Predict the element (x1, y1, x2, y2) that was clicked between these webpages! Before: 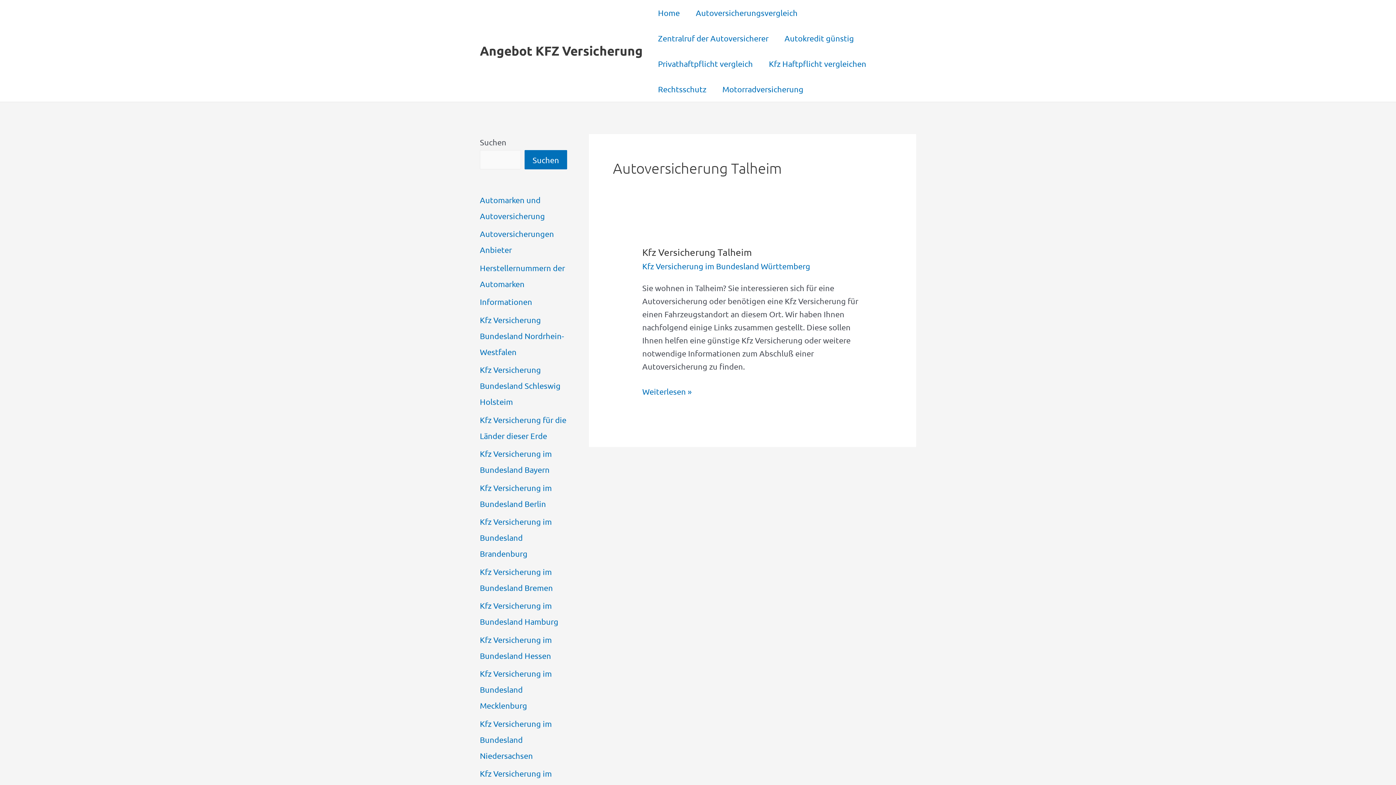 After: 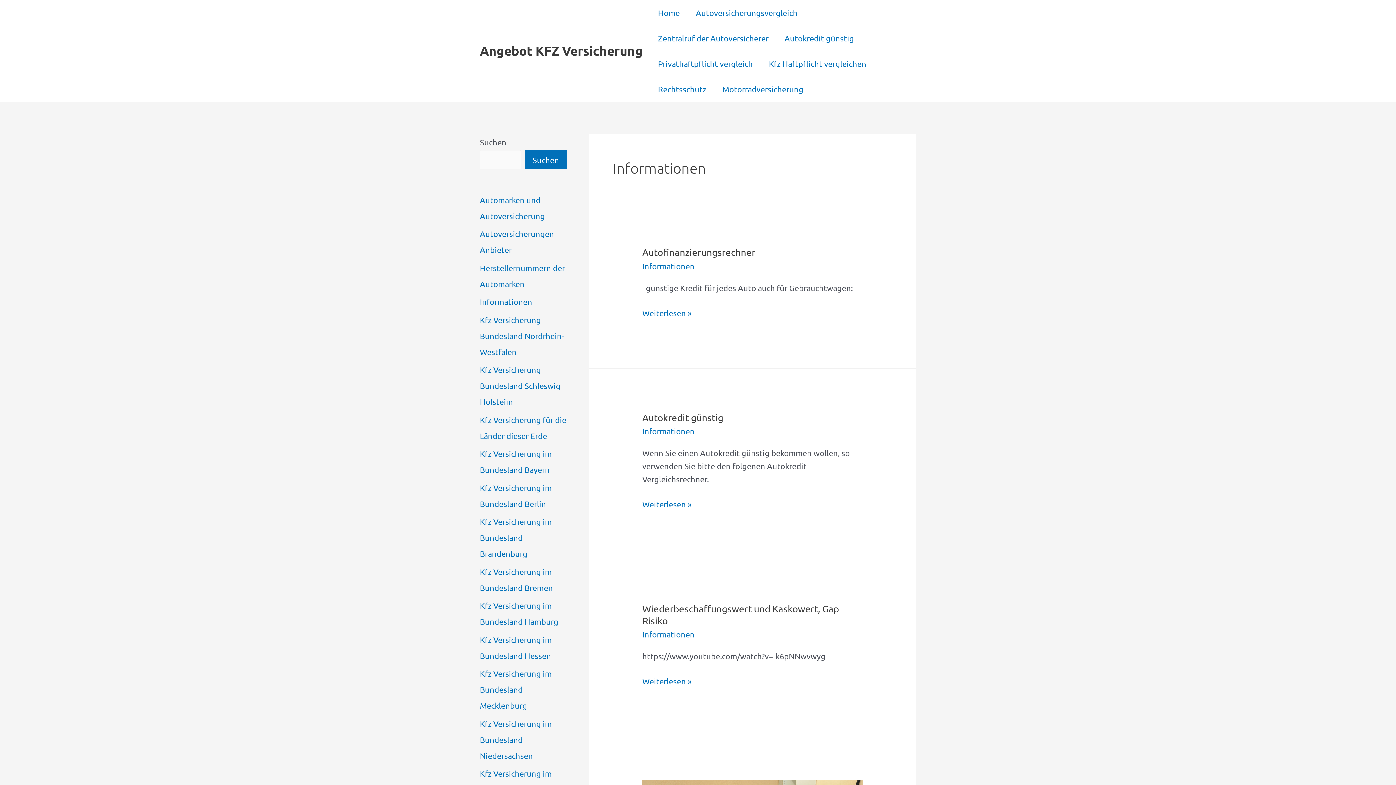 Action: bbox: (480, 297, 532, 306) label: Informationen